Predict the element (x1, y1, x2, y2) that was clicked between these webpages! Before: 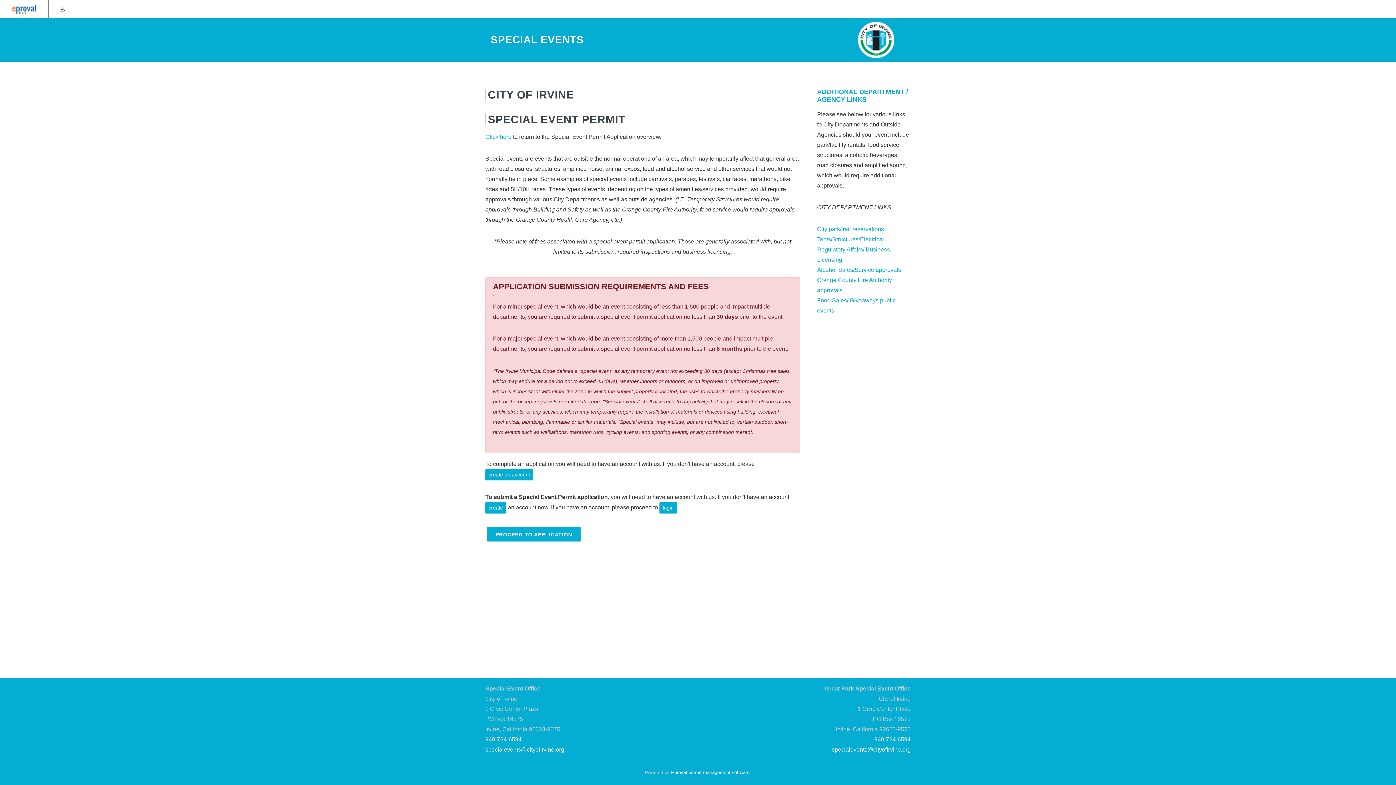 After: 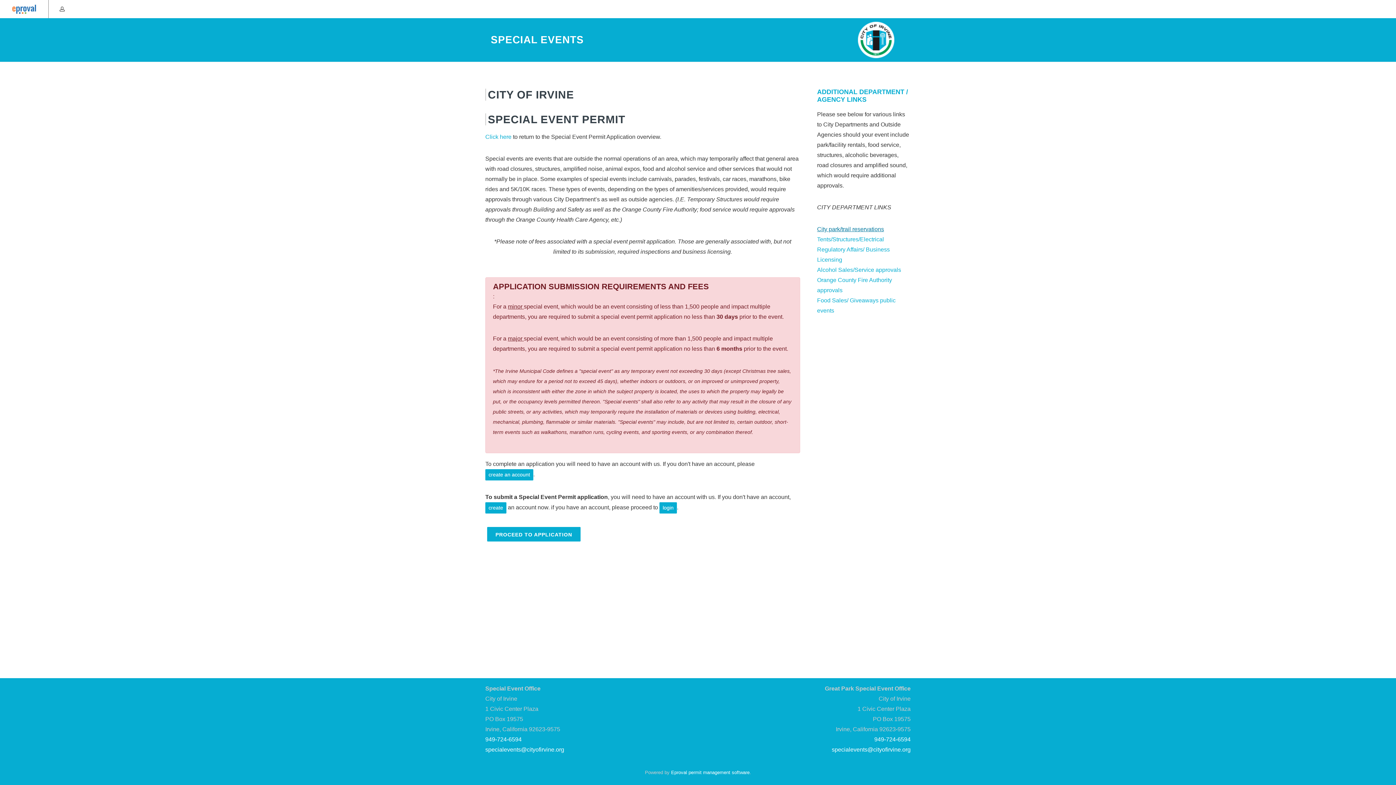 Action: bbox: (817, 226, 884, 232) label: City park/trail reservations